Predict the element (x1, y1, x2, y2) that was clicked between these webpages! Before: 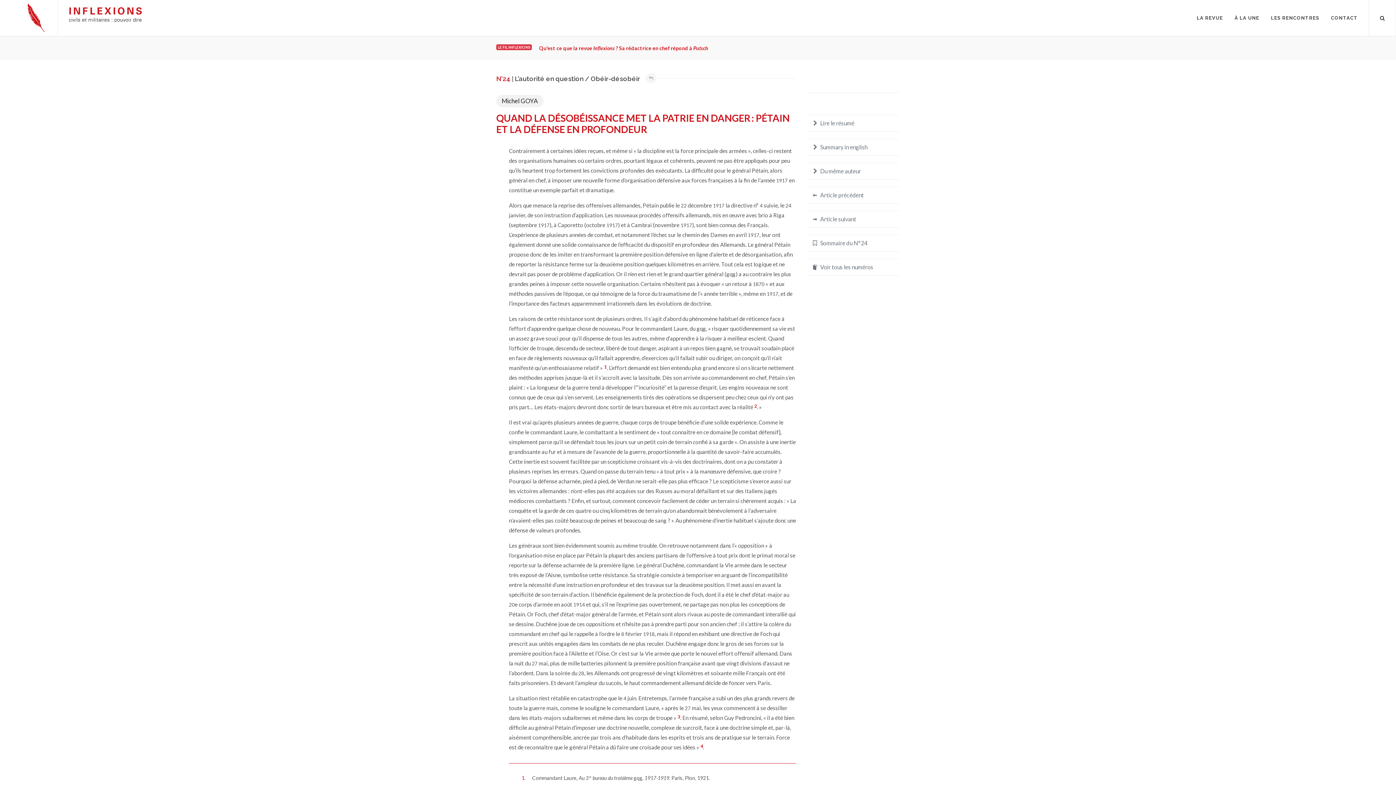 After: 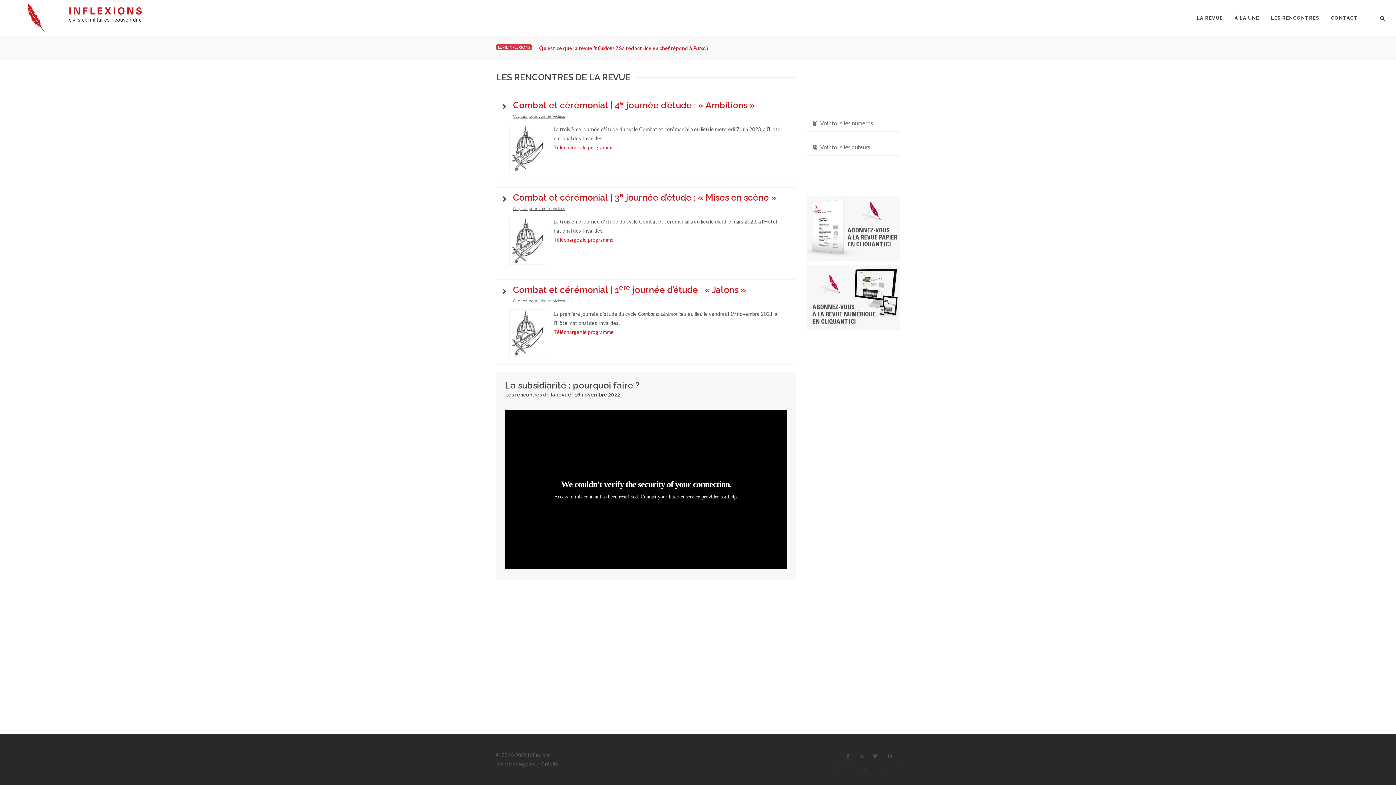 Action: label: LES RENCONTRES bbox: (1265, 0, 1325, 36)